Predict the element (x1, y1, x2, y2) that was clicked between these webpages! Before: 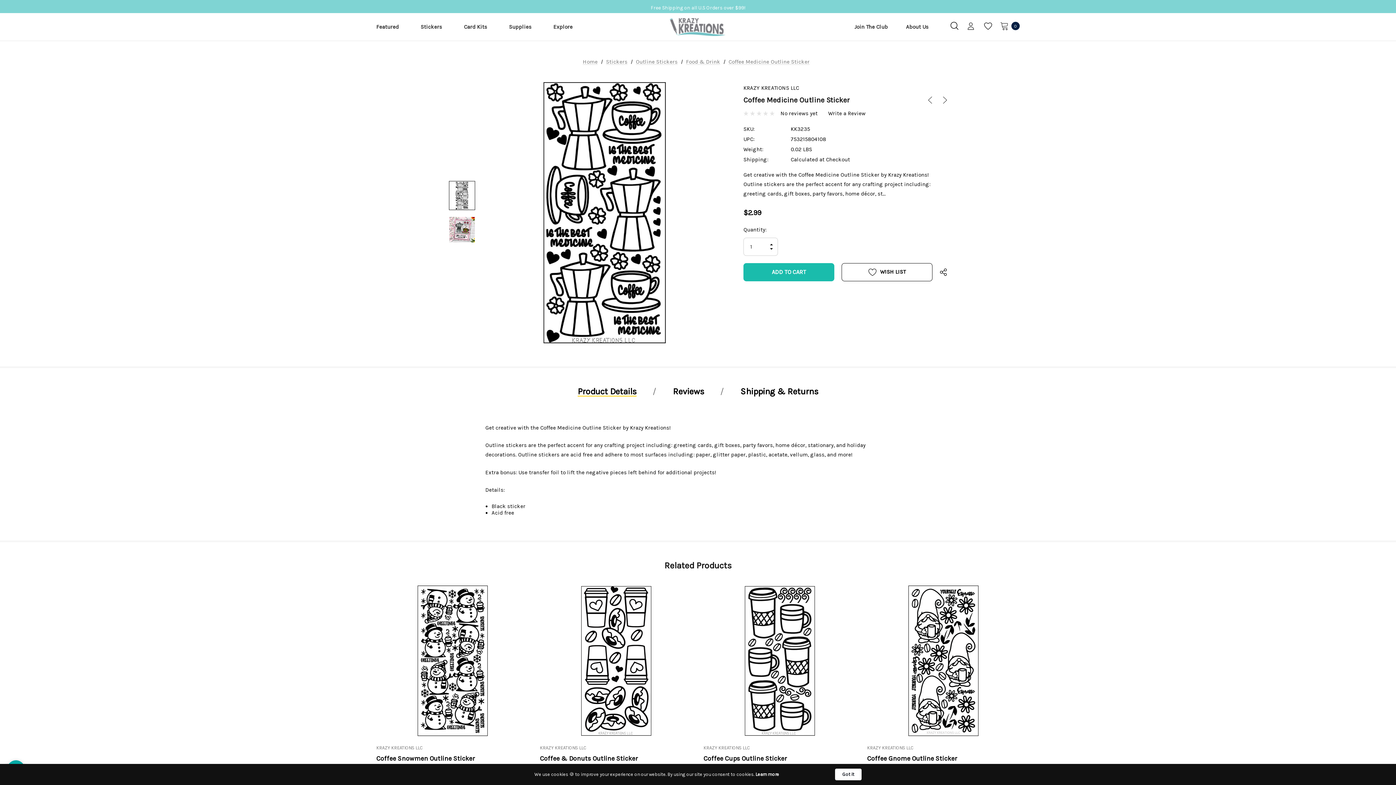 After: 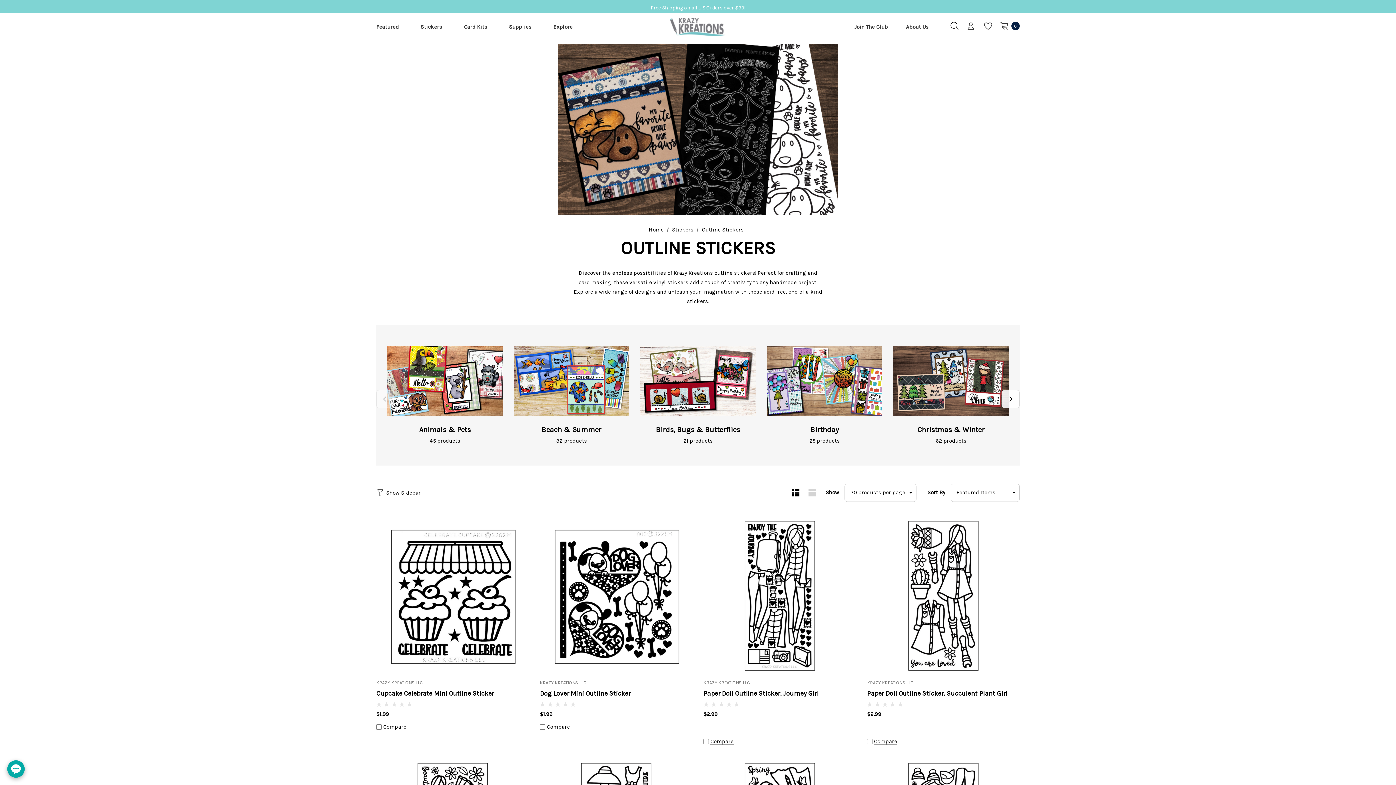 Action: bbox: (636, 58, 677, 64) label: Outline Stickers